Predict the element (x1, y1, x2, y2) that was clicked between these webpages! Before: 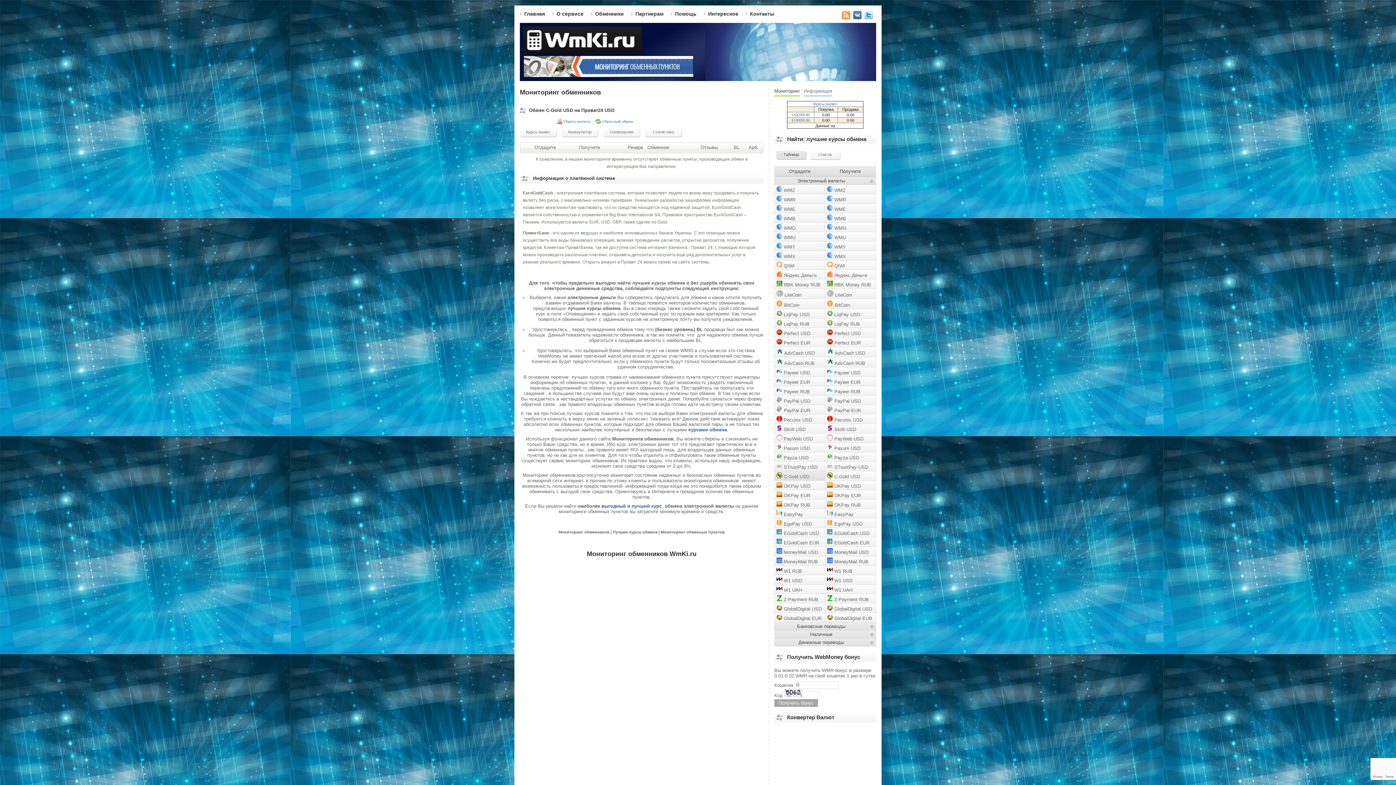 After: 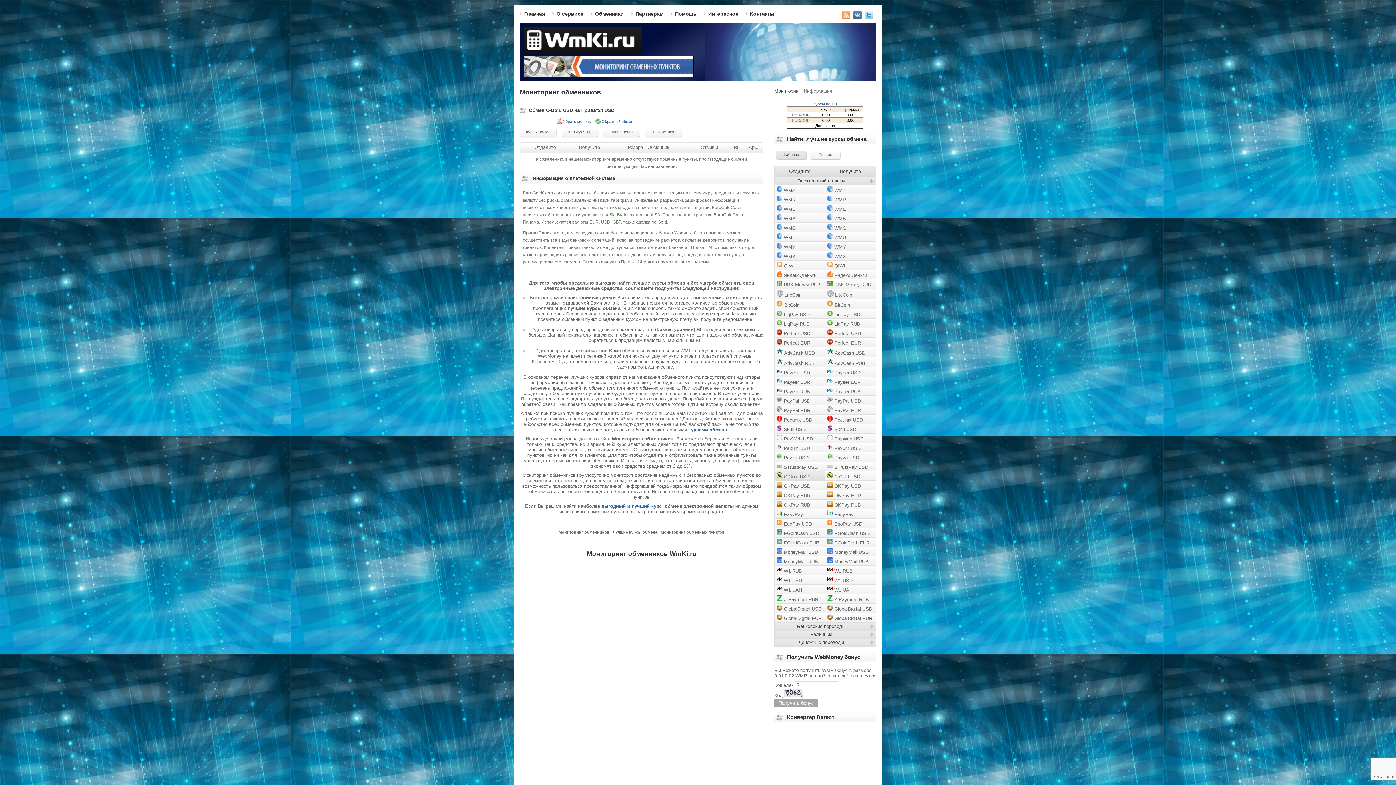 Action: label: EUR/RUB bbox: (792, 118, 809, 122)